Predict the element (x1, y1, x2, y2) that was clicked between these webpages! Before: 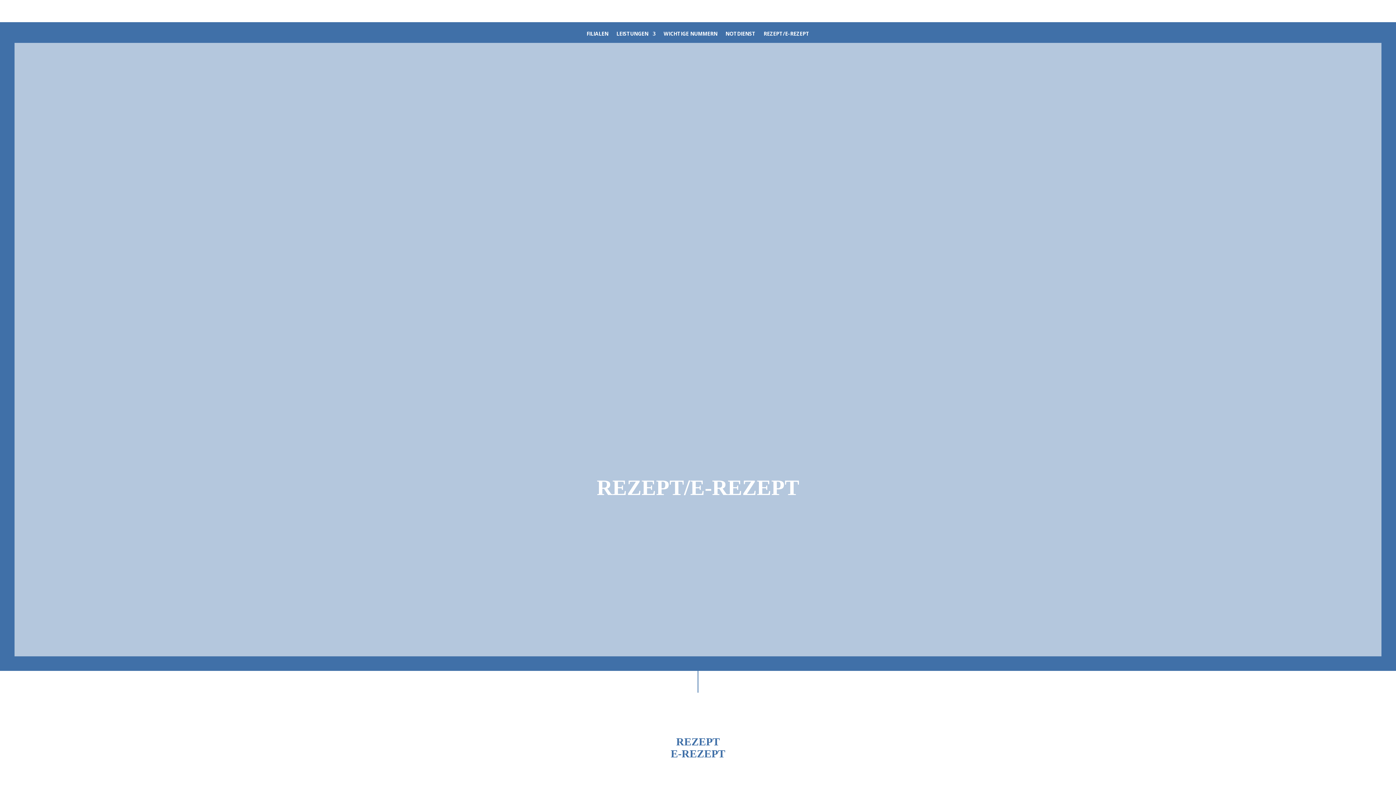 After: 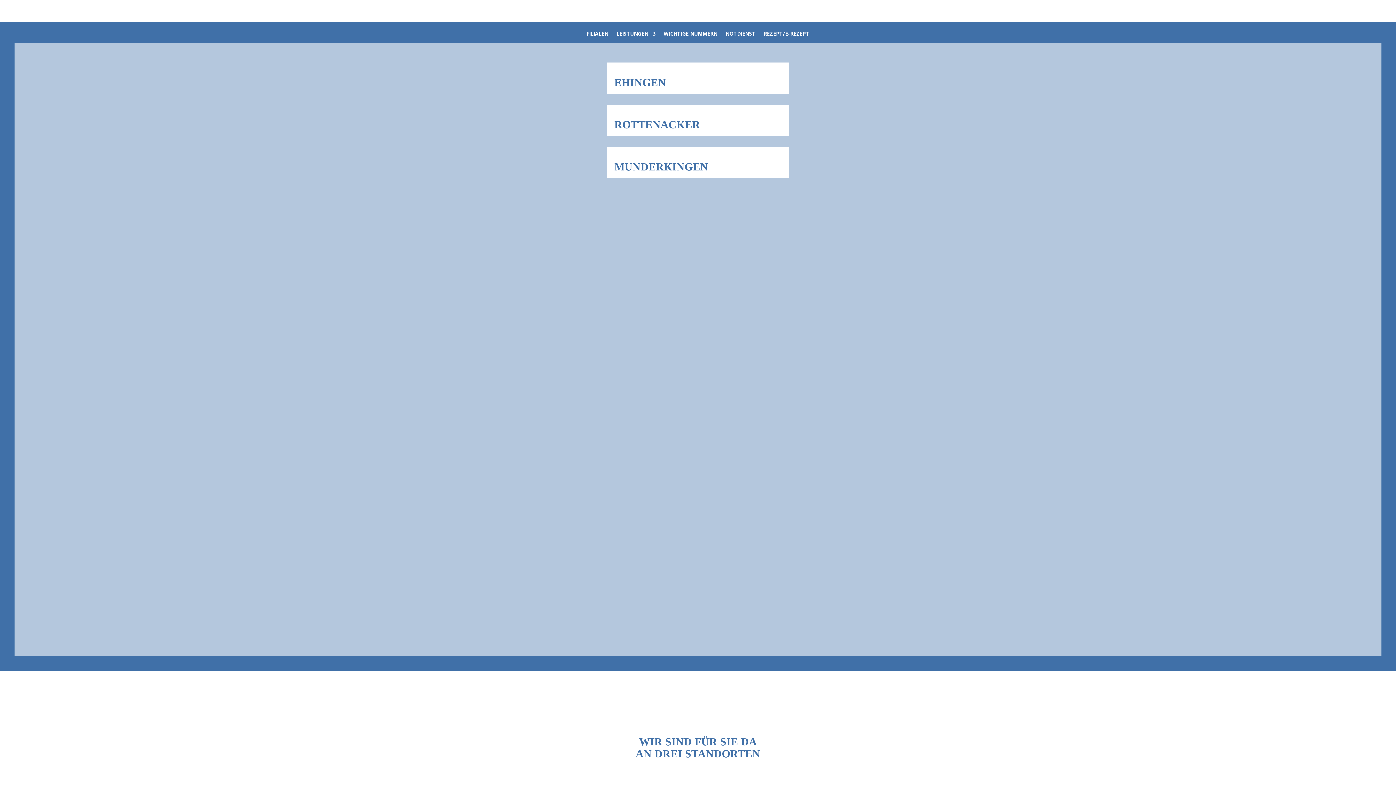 Action: label: FILIALEN bbox: (586, 31, 608, 39)